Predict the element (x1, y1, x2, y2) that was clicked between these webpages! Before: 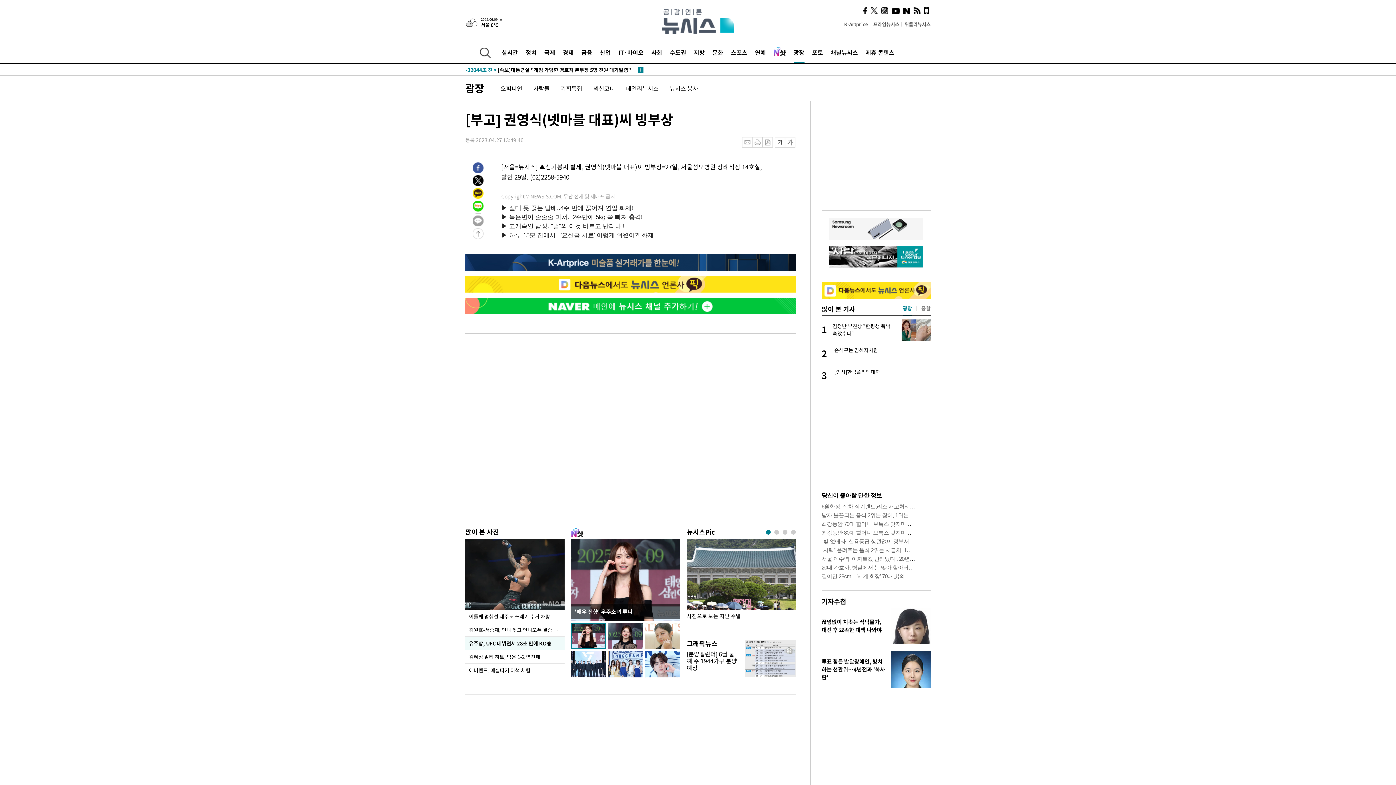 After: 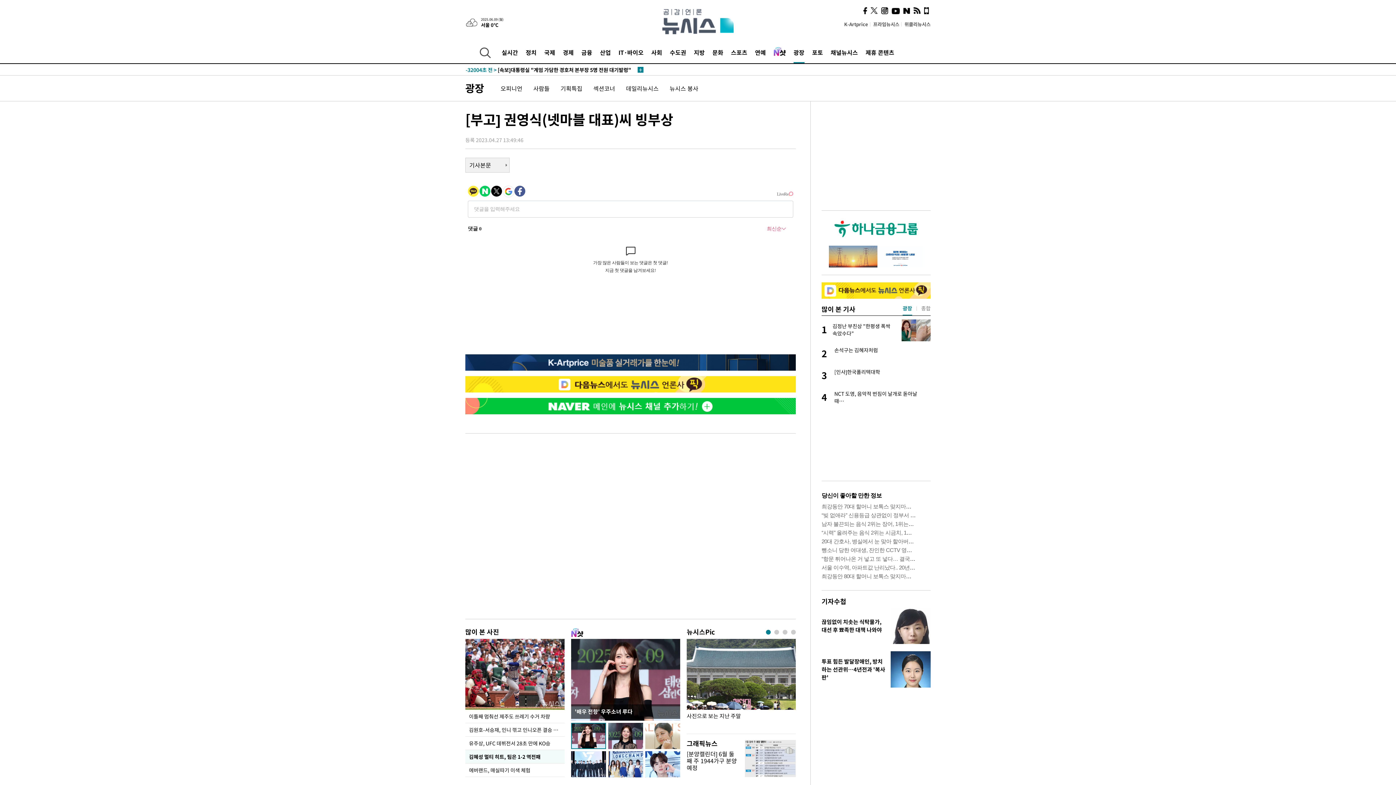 Action: bbox: (472, 214, 483, 223)